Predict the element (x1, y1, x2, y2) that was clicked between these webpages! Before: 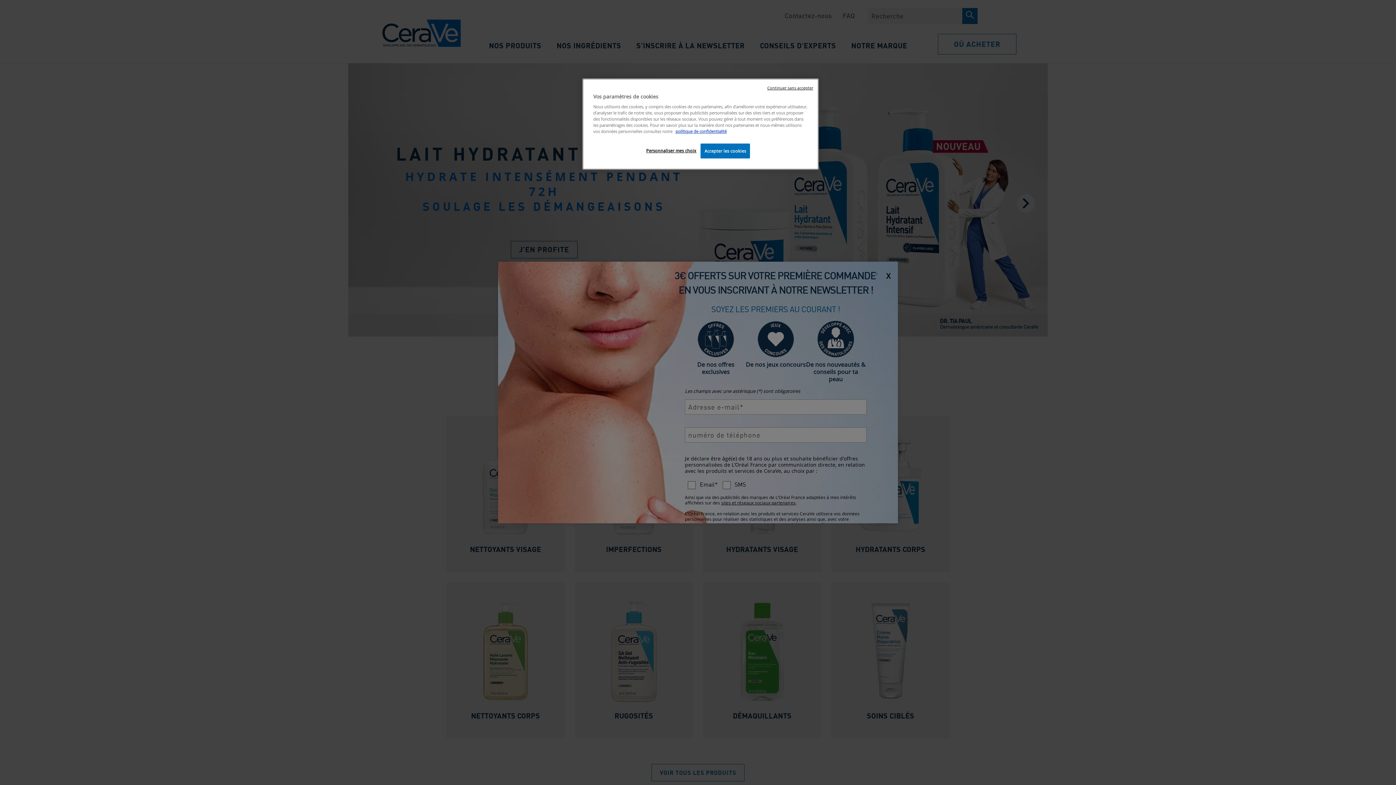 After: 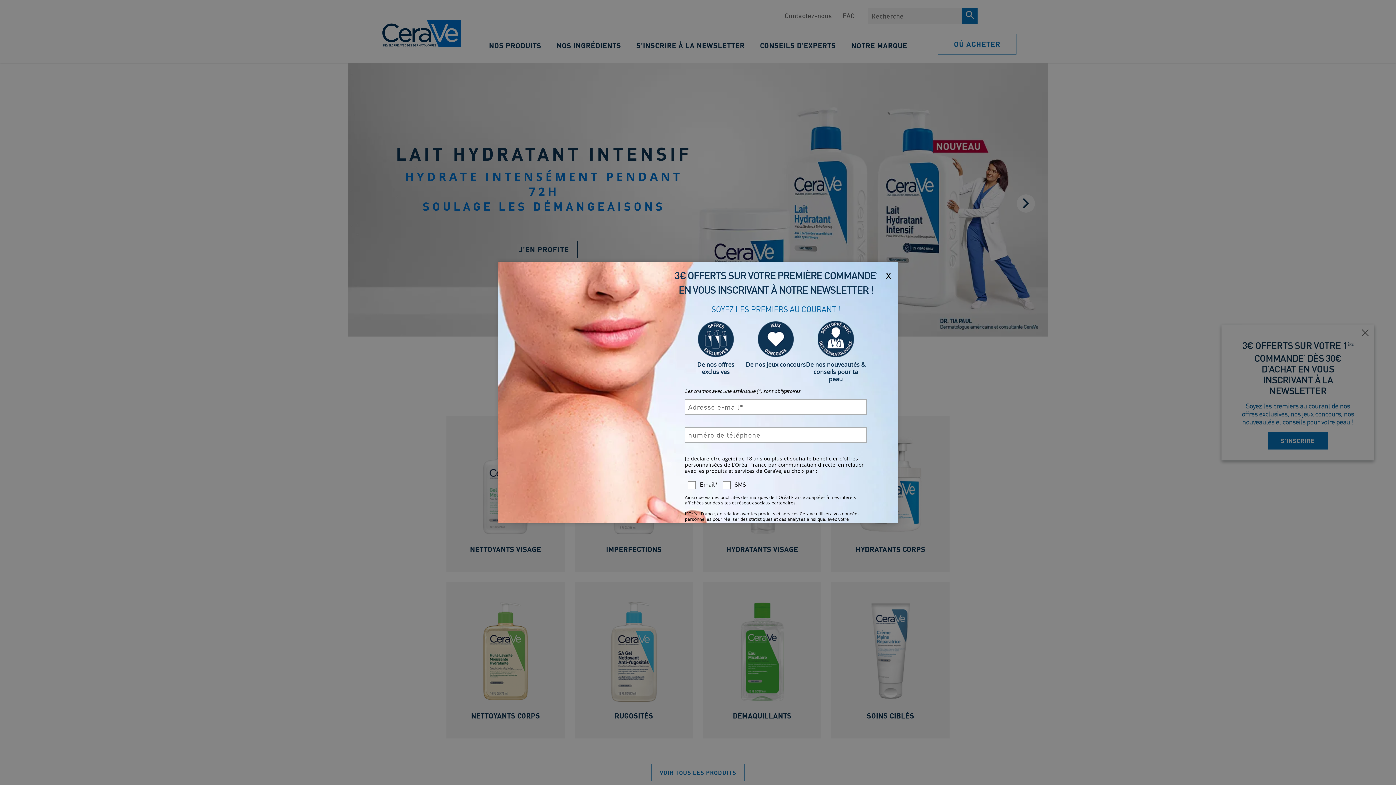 Action: label: Continuer sans accepter bbox: (767, 85, 813, 90)